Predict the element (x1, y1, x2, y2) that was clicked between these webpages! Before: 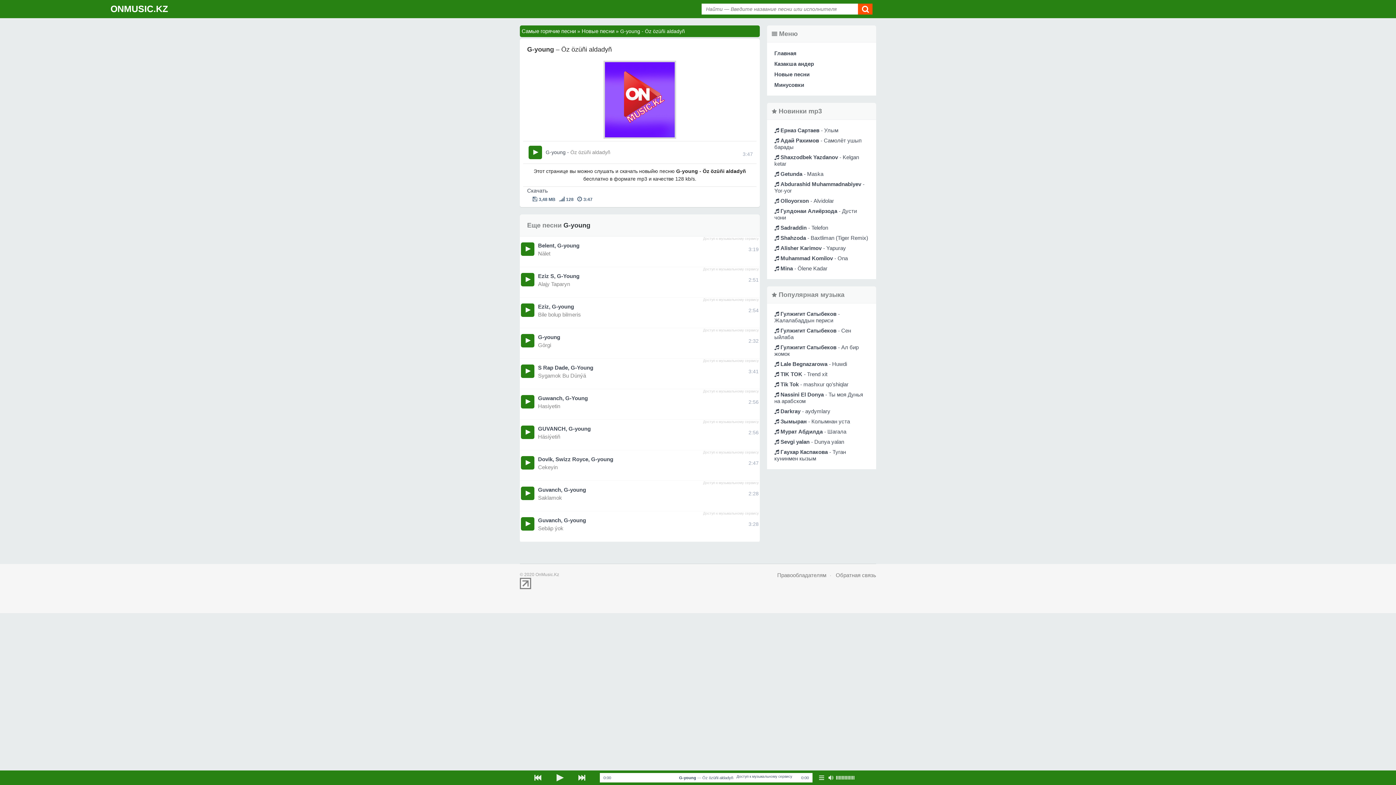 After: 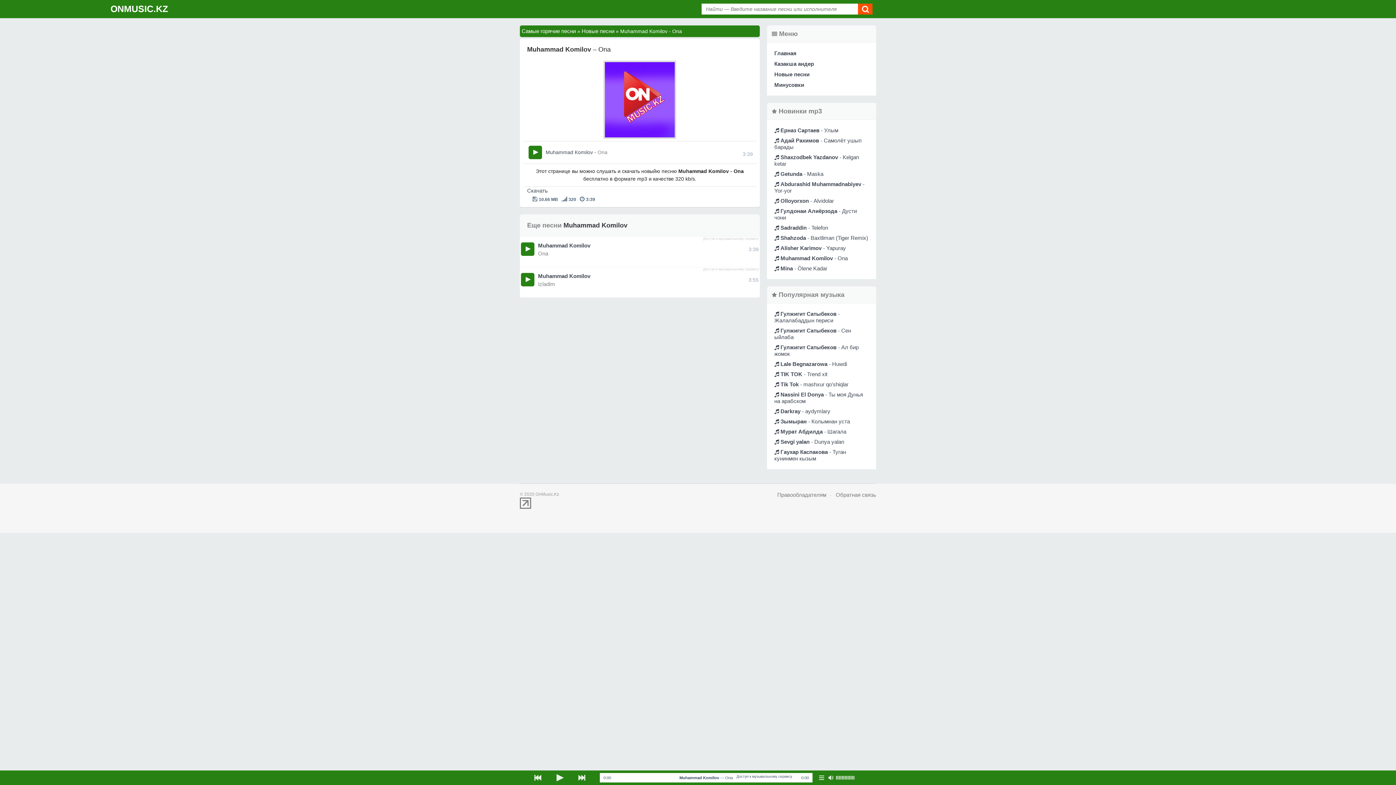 Action: label:  Muhammad Komilov - Ona bbox: (774, 255, 848, 261)